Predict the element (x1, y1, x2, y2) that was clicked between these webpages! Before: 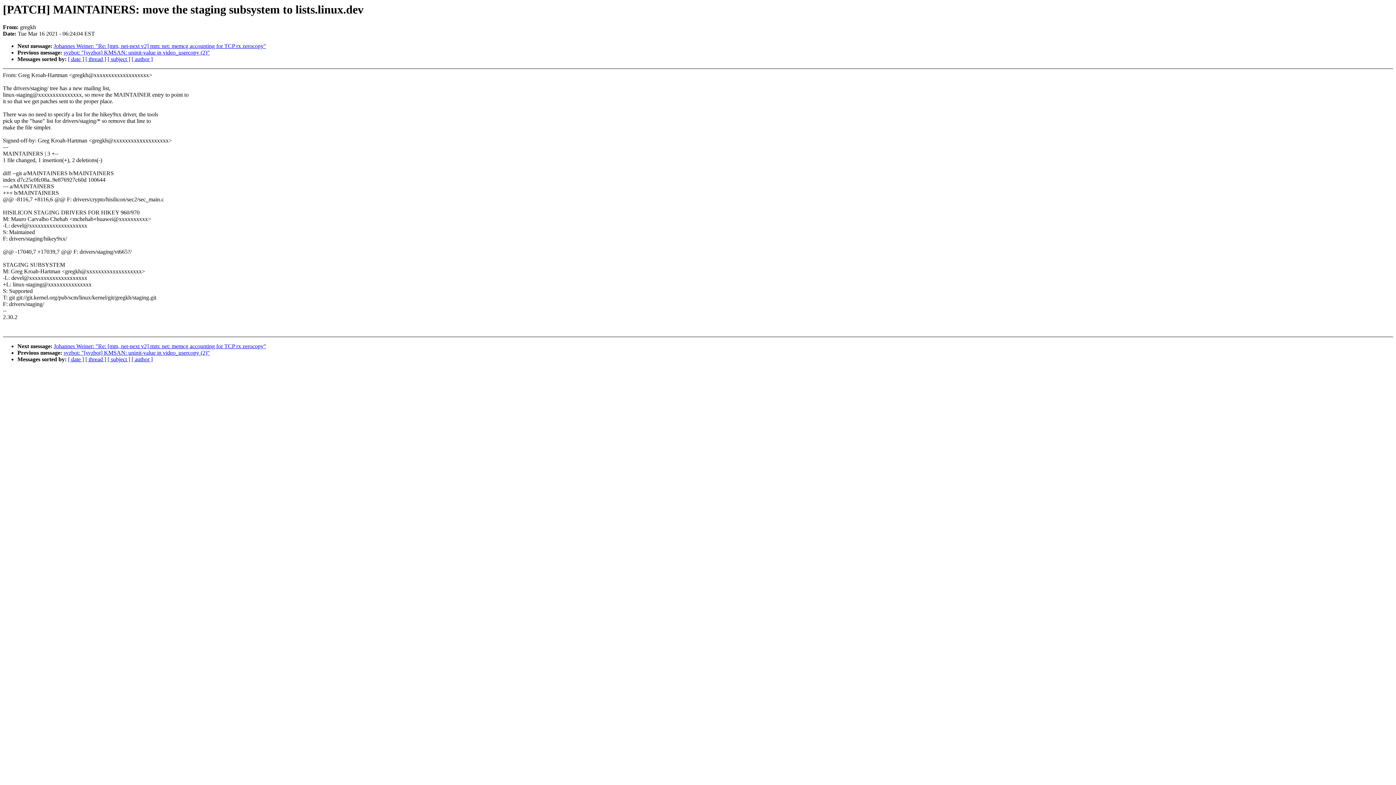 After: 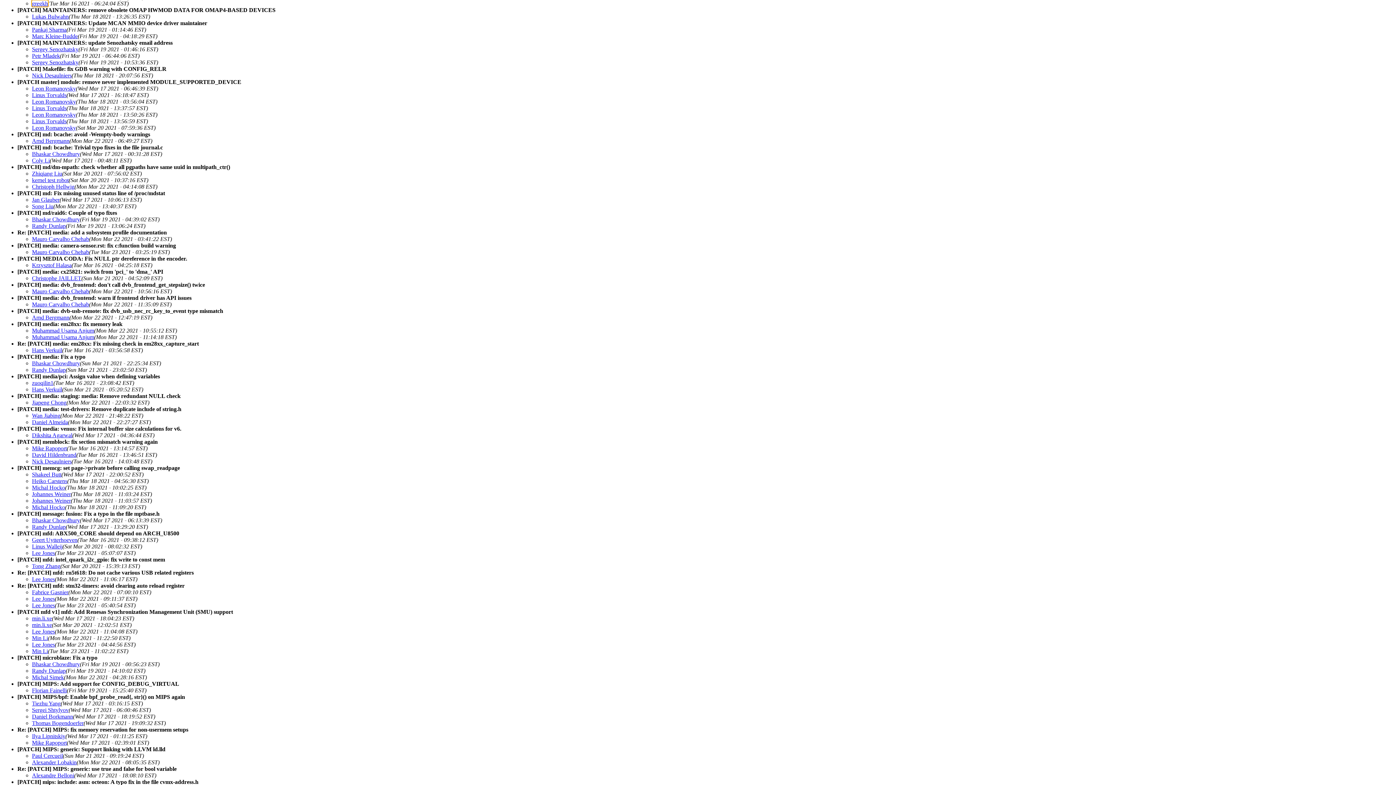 Action: label: [ subject ] bbox: (107, 56, 130, 62)